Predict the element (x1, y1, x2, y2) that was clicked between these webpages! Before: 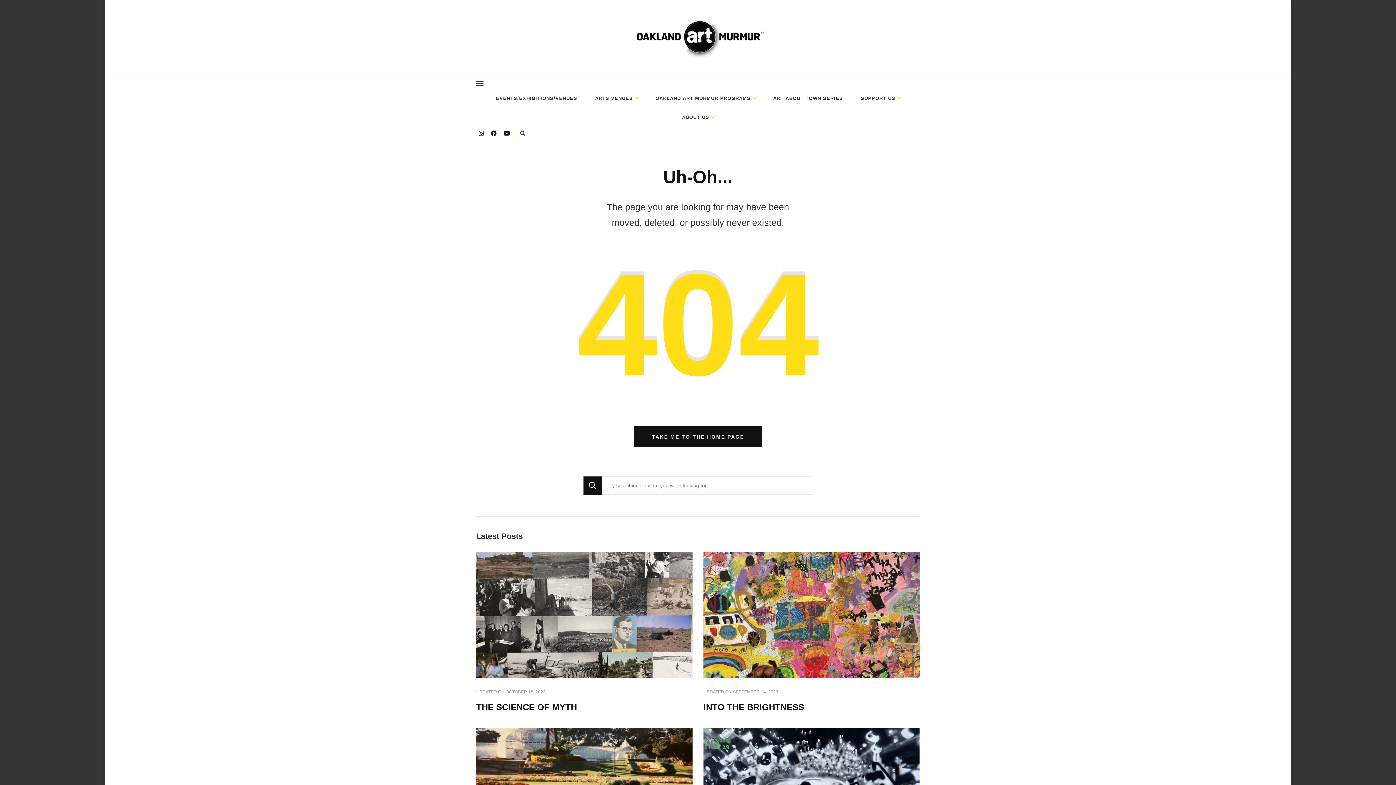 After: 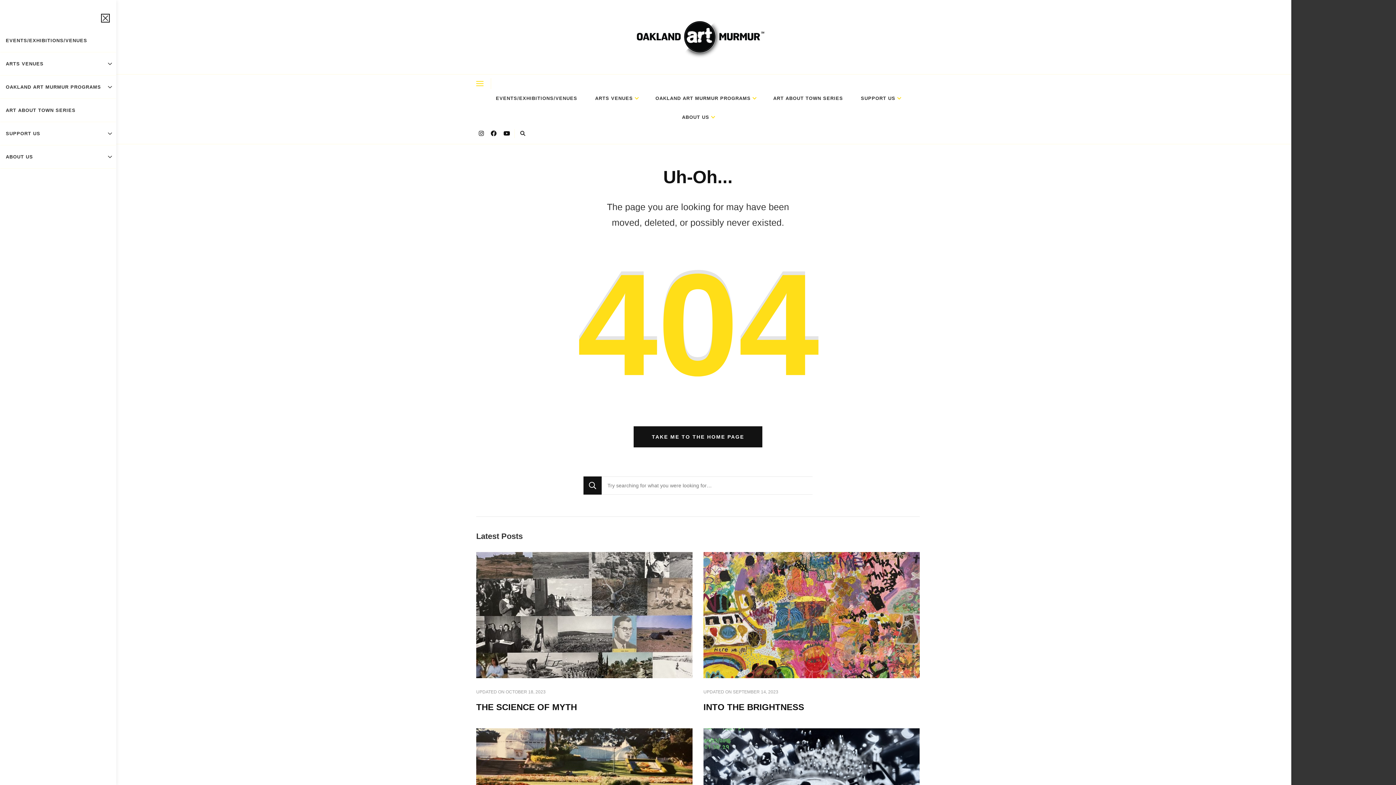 Action: bbox: (476, 80, 483, 87)